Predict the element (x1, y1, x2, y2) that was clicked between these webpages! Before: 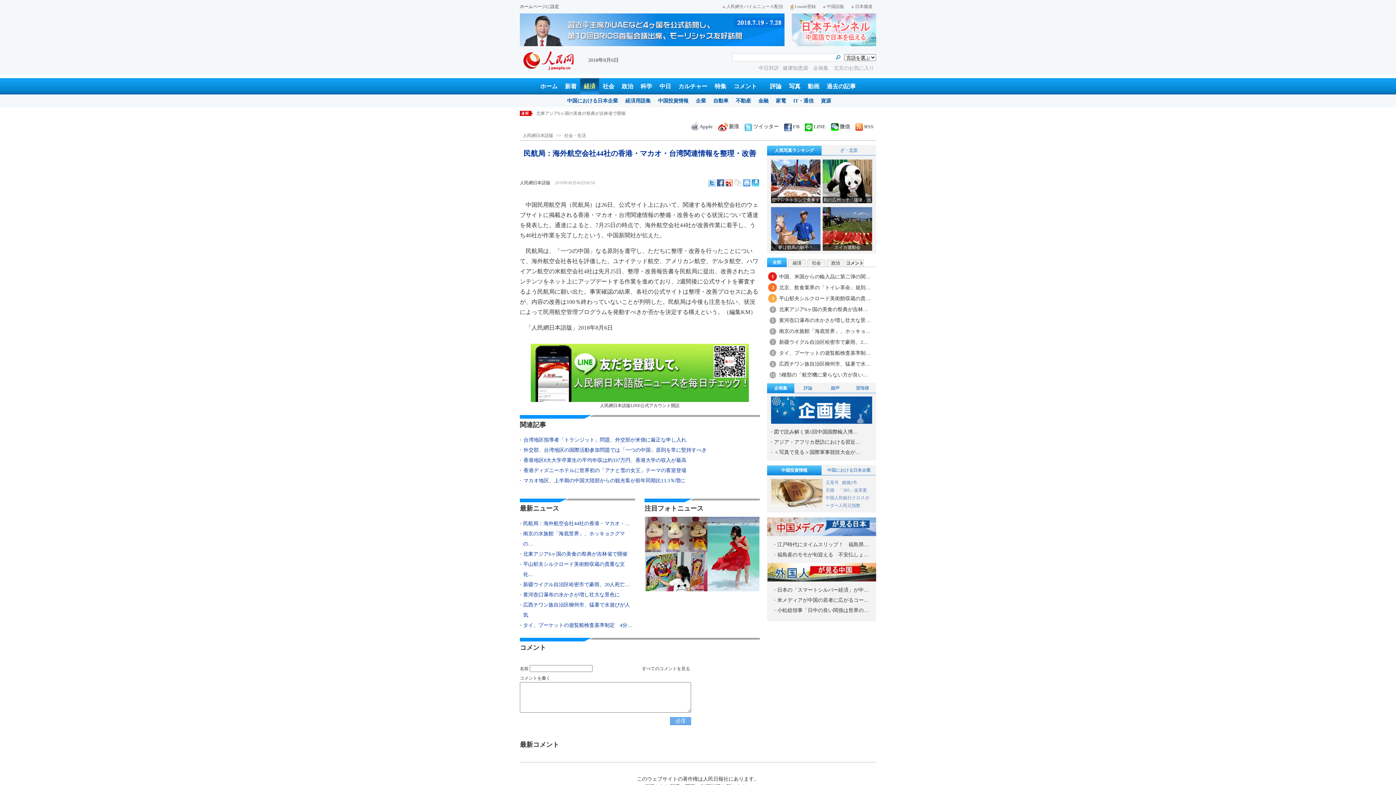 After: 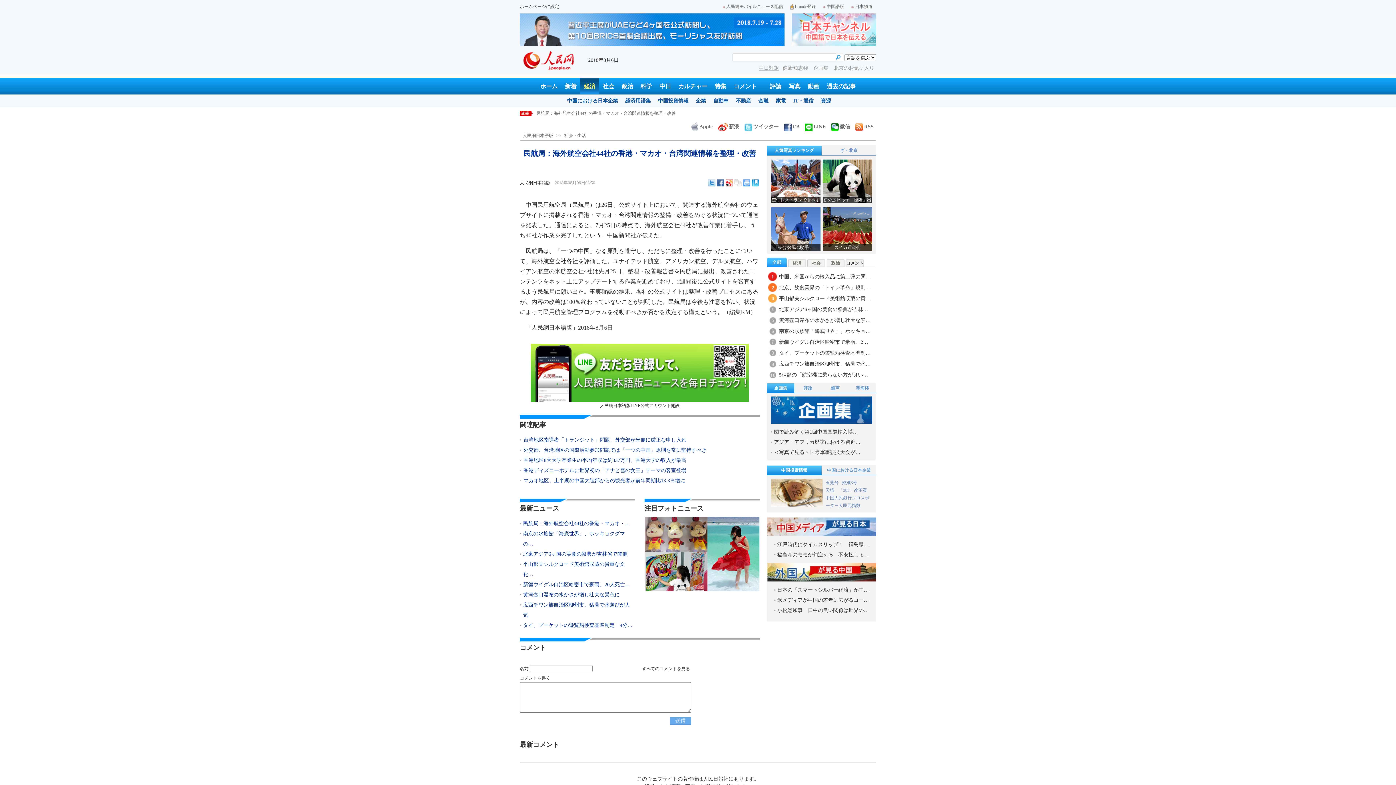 Action: label: 中日対訳 bbox: (758, 65, 779, 70)